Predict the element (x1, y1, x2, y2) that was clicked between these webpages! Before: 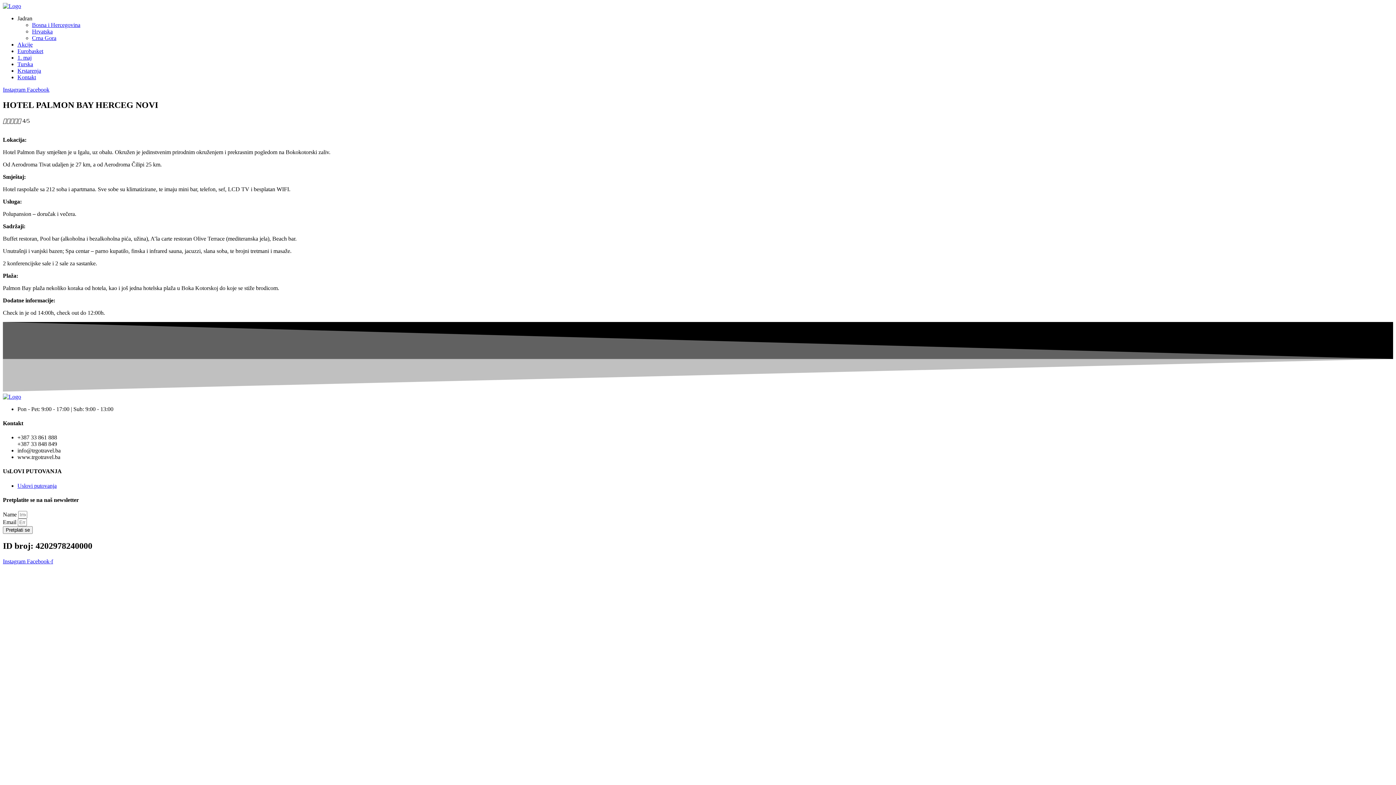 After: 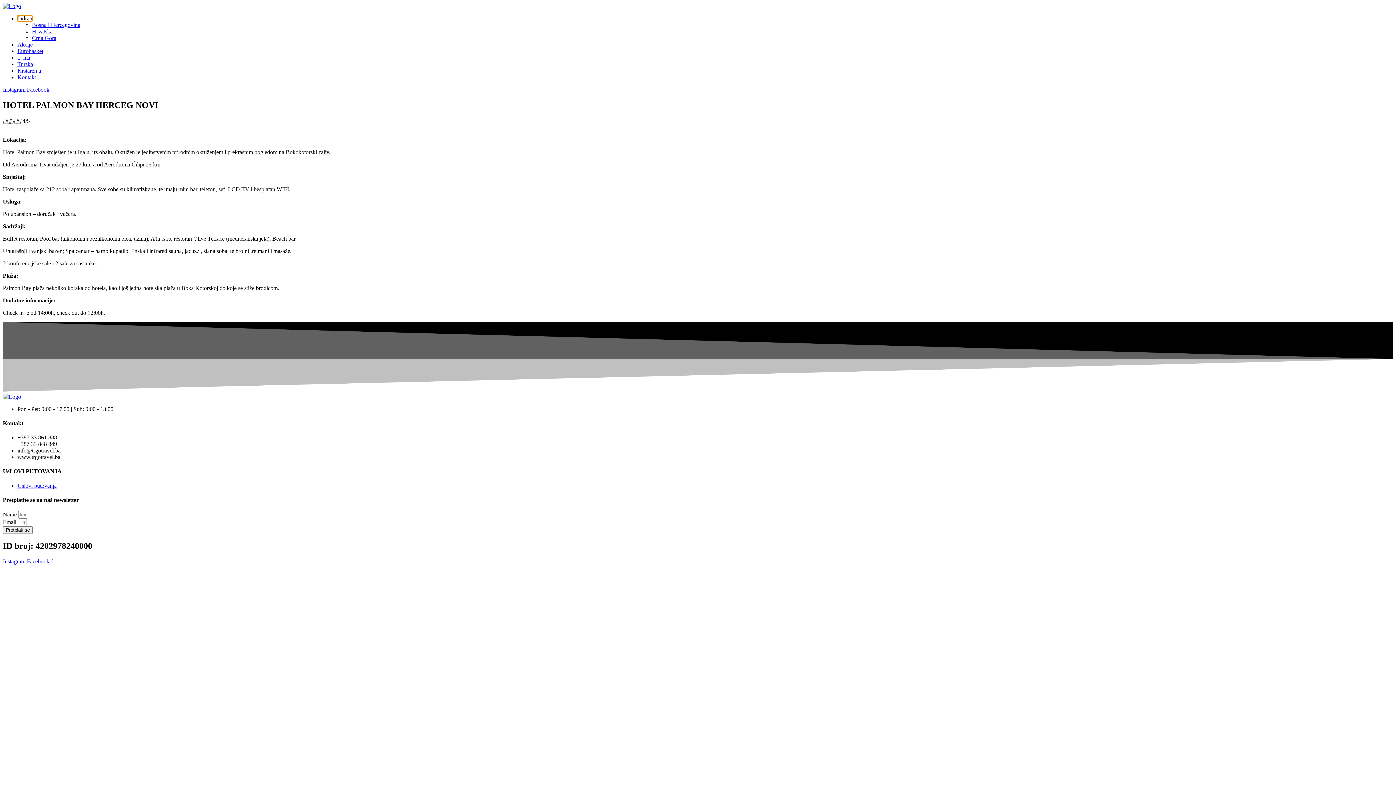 Action: bbox: (17, 15, 32, 21) label: Jadran